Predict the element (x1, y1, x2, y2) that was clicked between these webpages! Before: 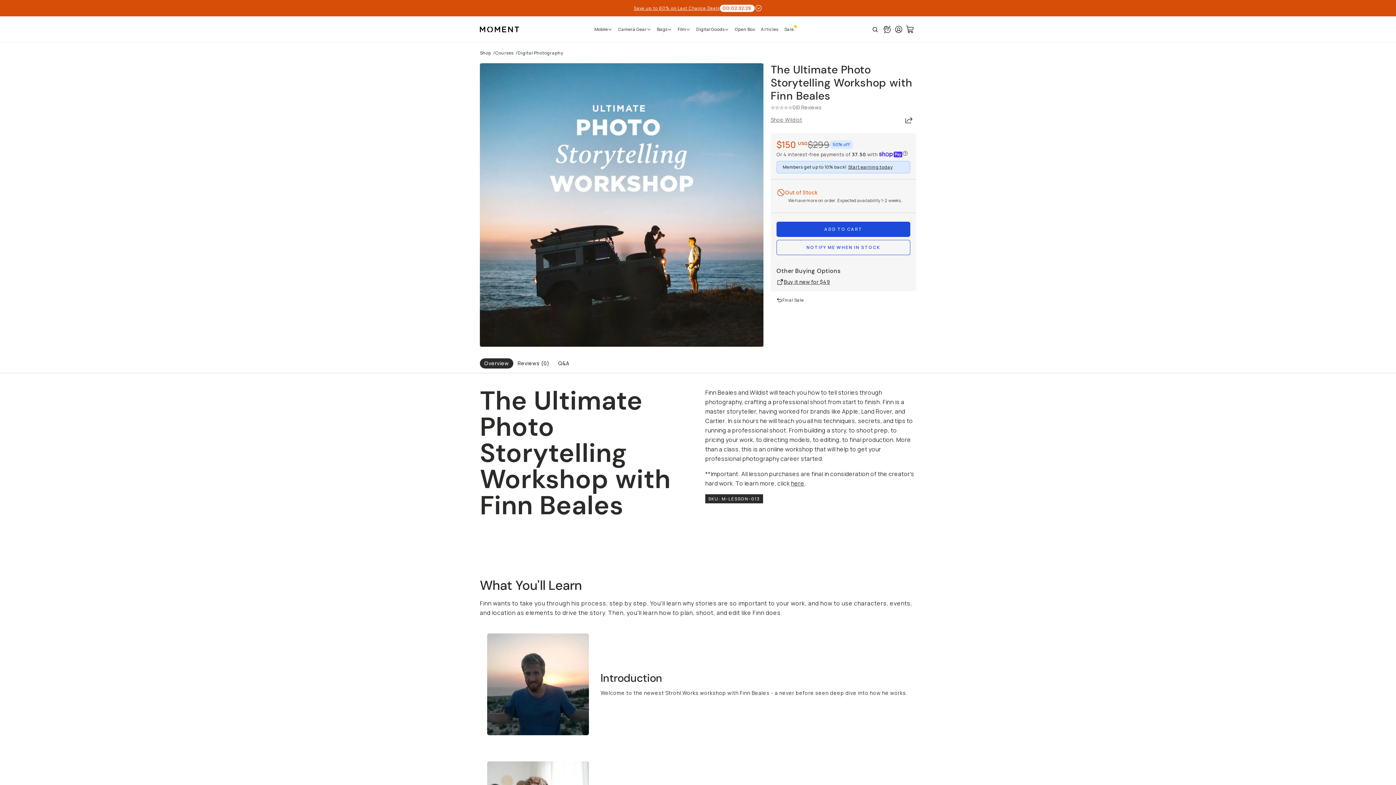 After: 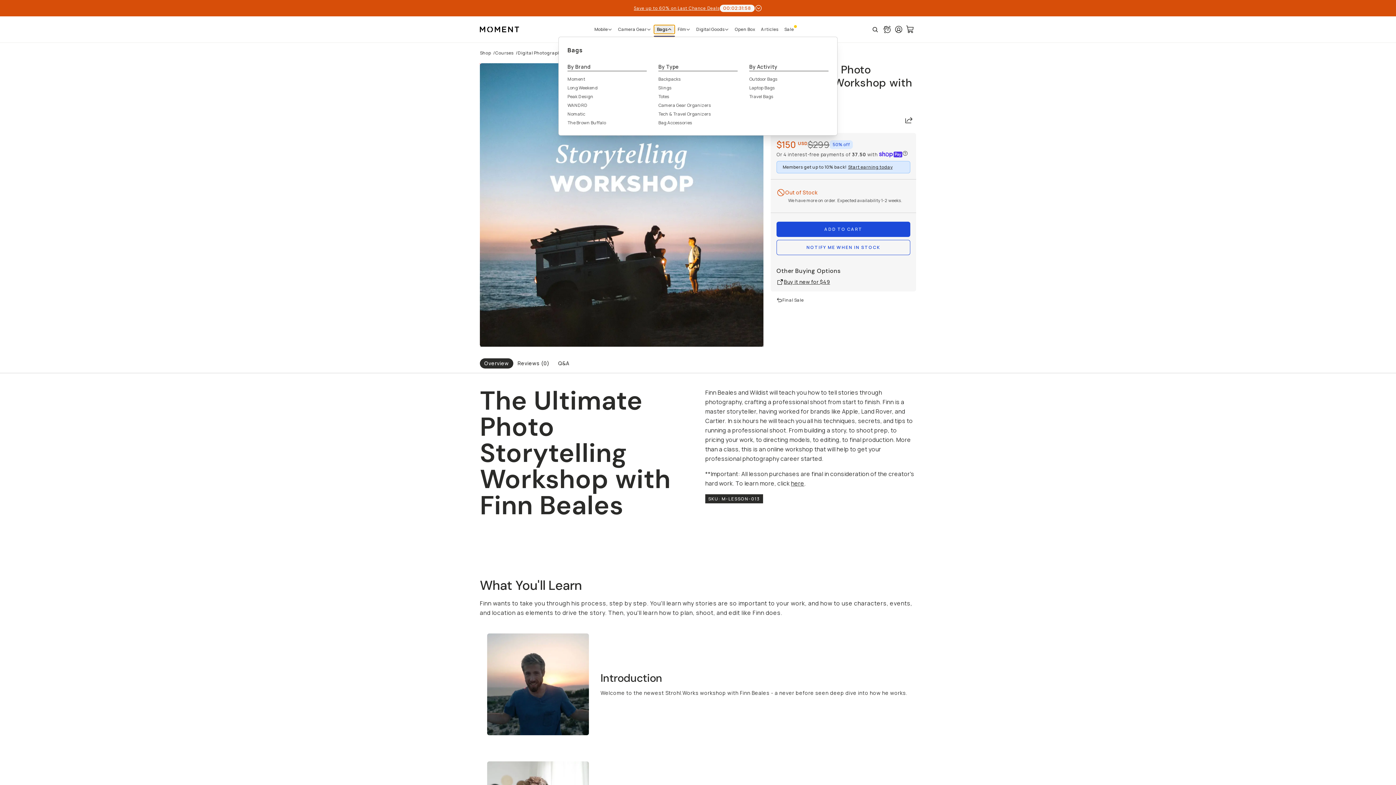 Action: label: Bags bbox: (654, 25, 674, 33)